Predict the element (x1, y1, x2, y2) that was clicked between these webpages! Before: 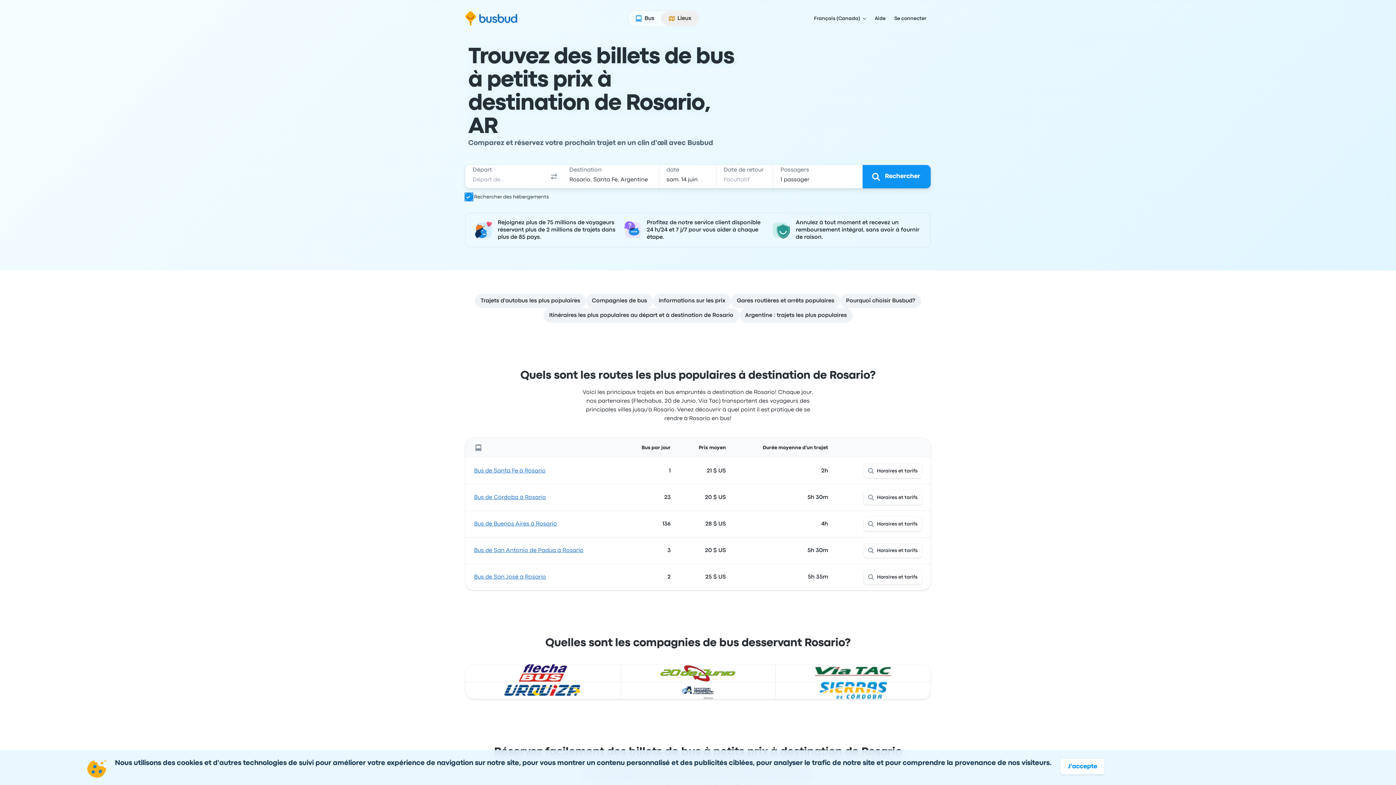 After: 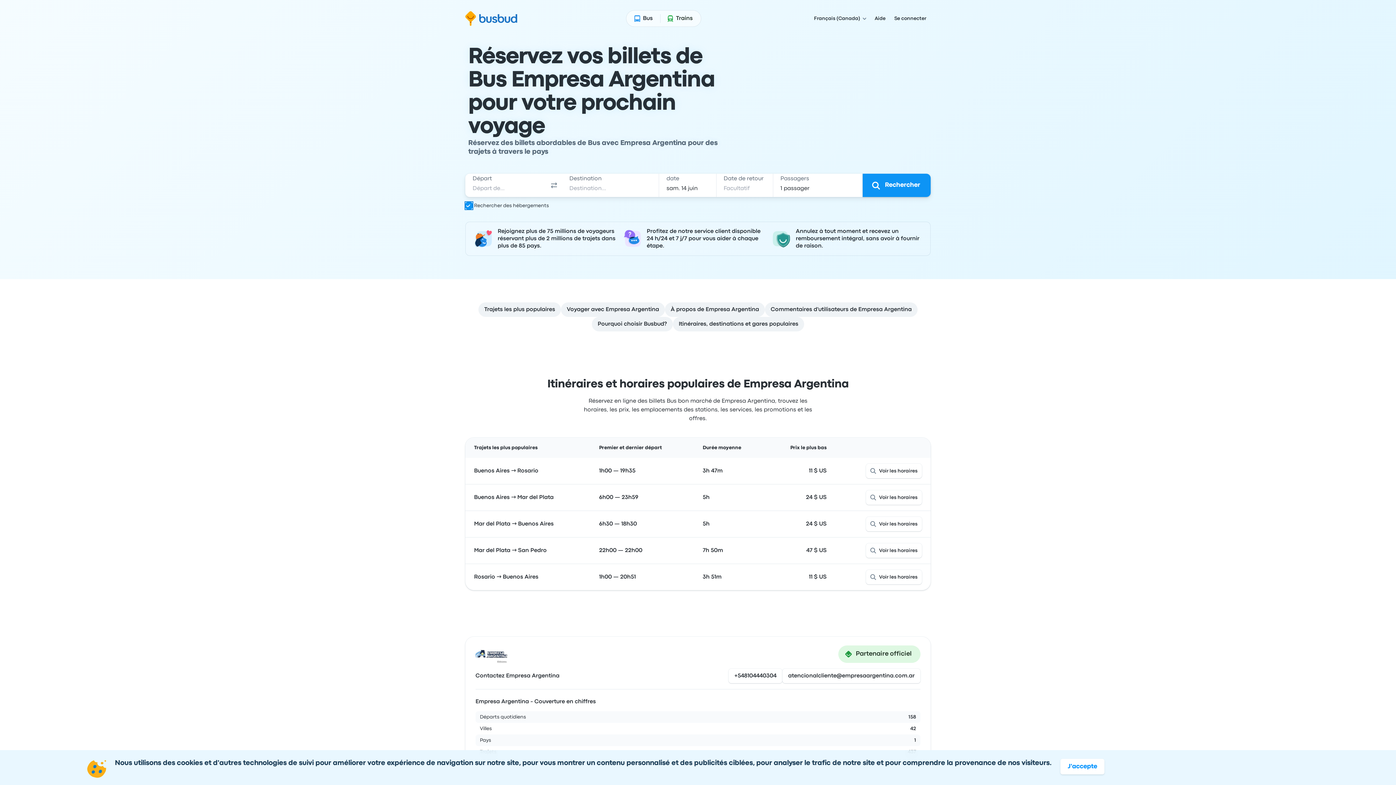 Action: bbox: (620, 682, 775, 699)